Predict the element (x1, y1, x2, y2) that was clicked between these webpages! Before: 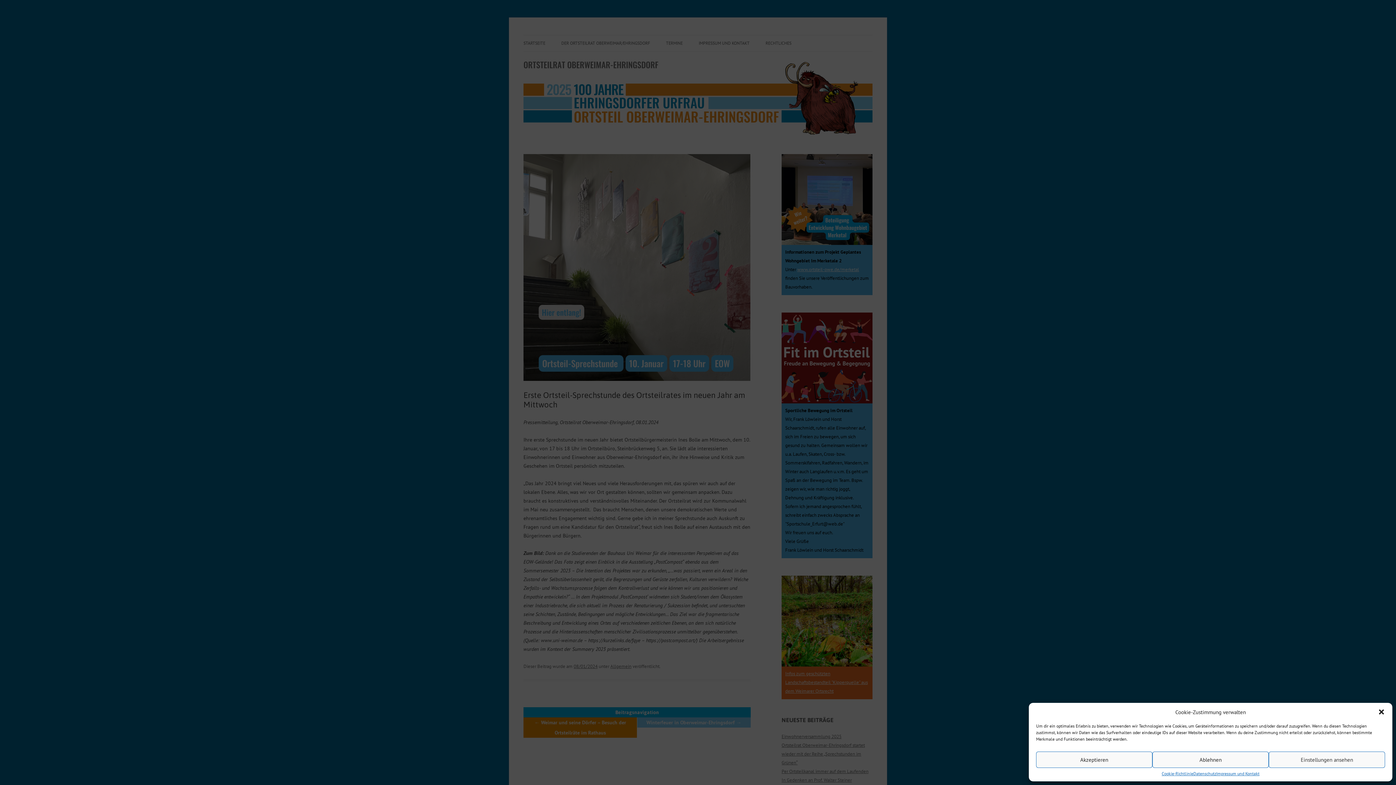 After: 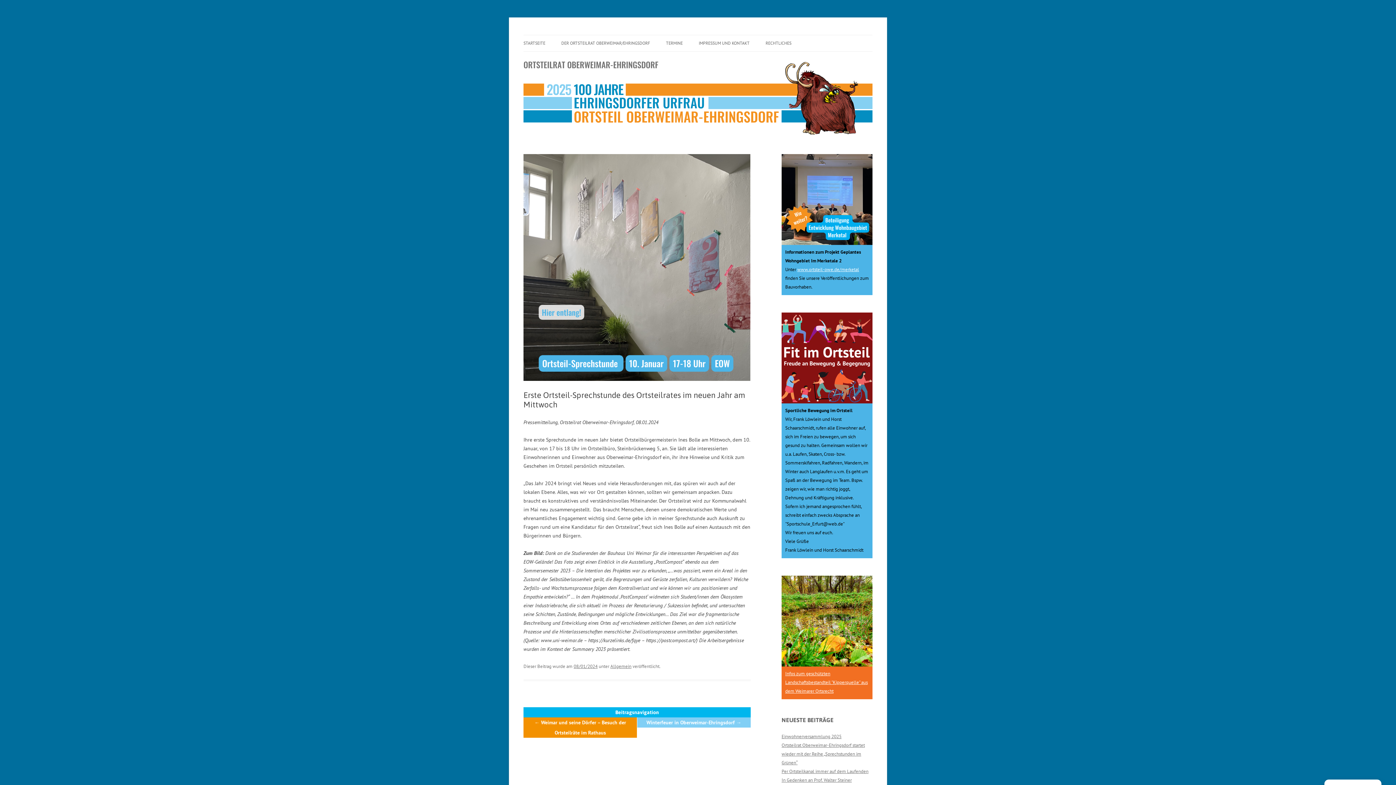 Action: label: Dialog schließen bbox: (1378, 708, 1385, 716)